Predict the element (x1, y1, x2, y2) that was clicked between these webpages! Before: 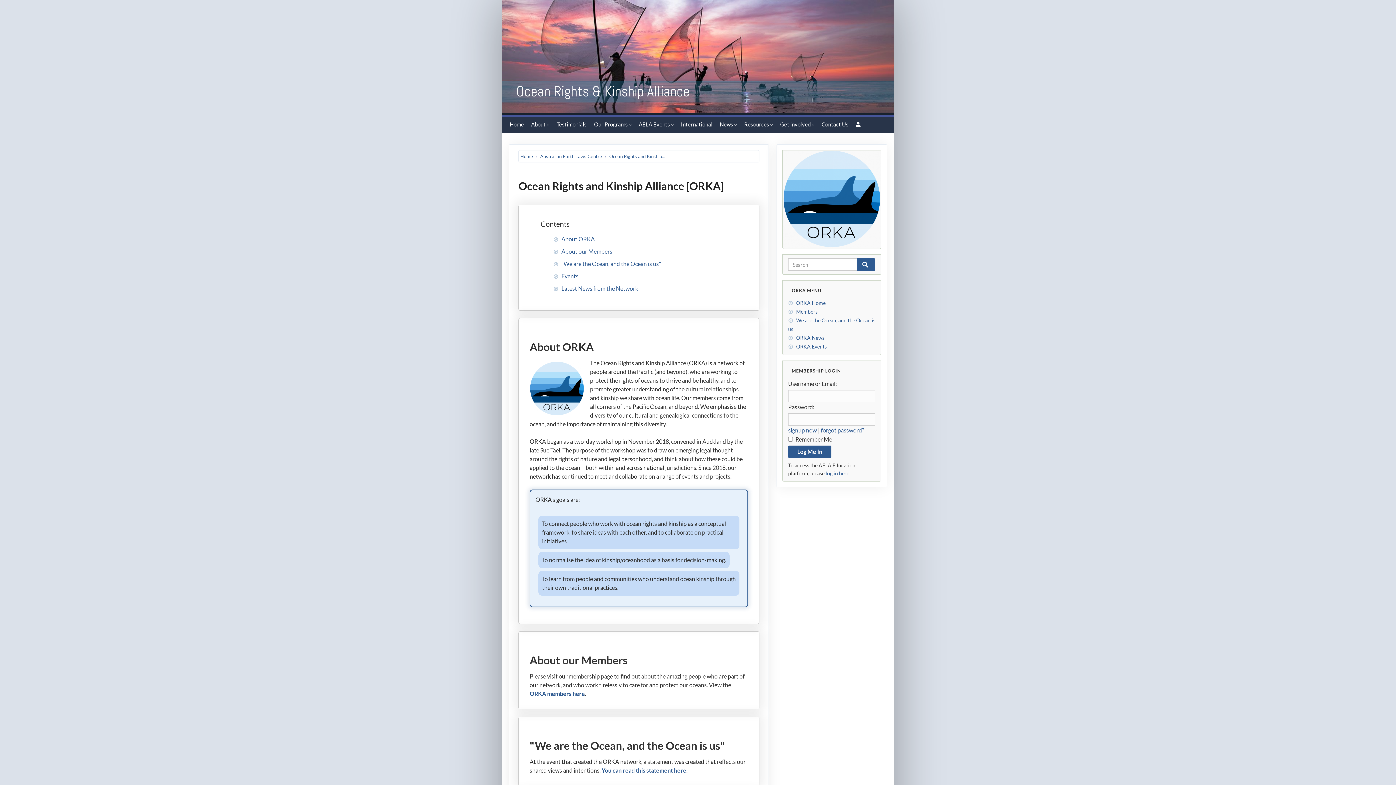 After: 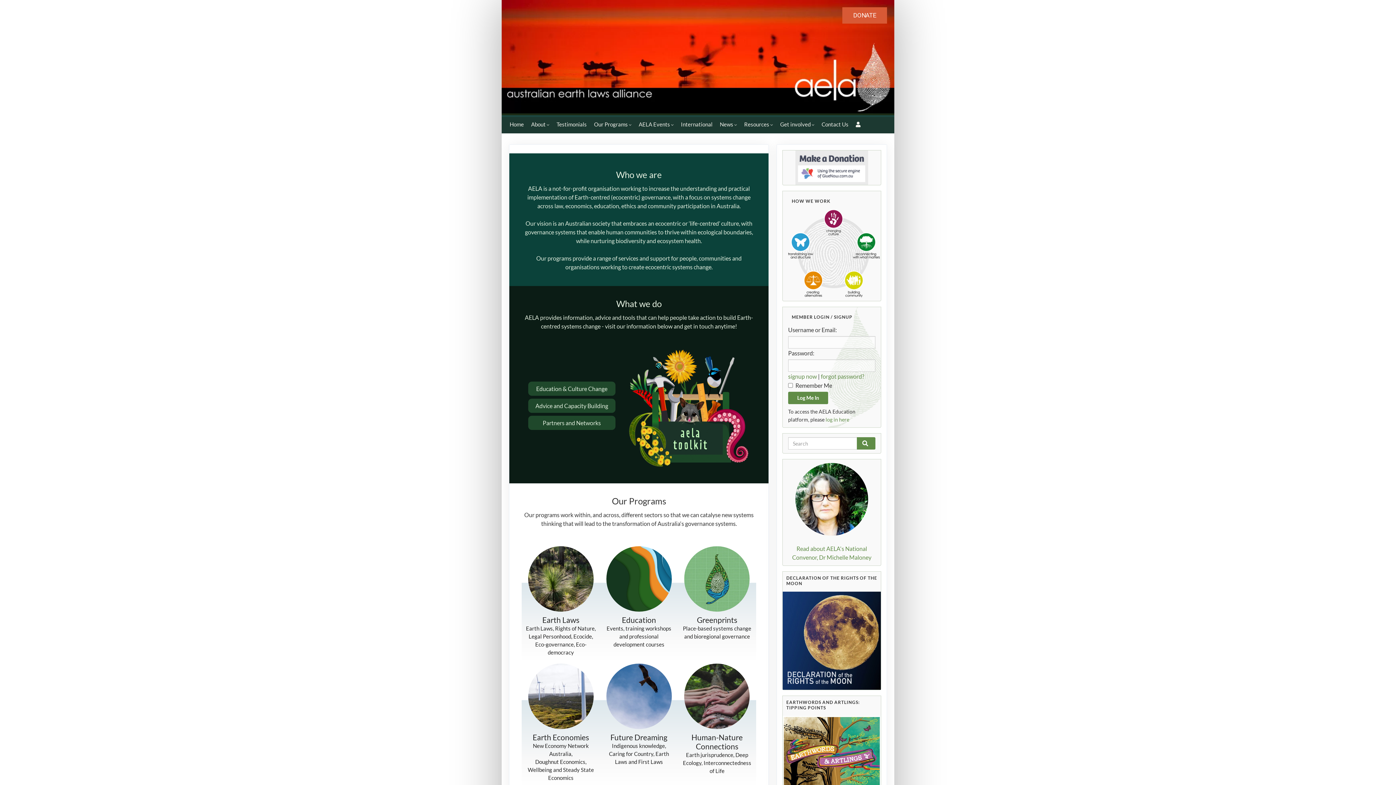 Action: label: Home bbox: (519, 151, 533, 161)